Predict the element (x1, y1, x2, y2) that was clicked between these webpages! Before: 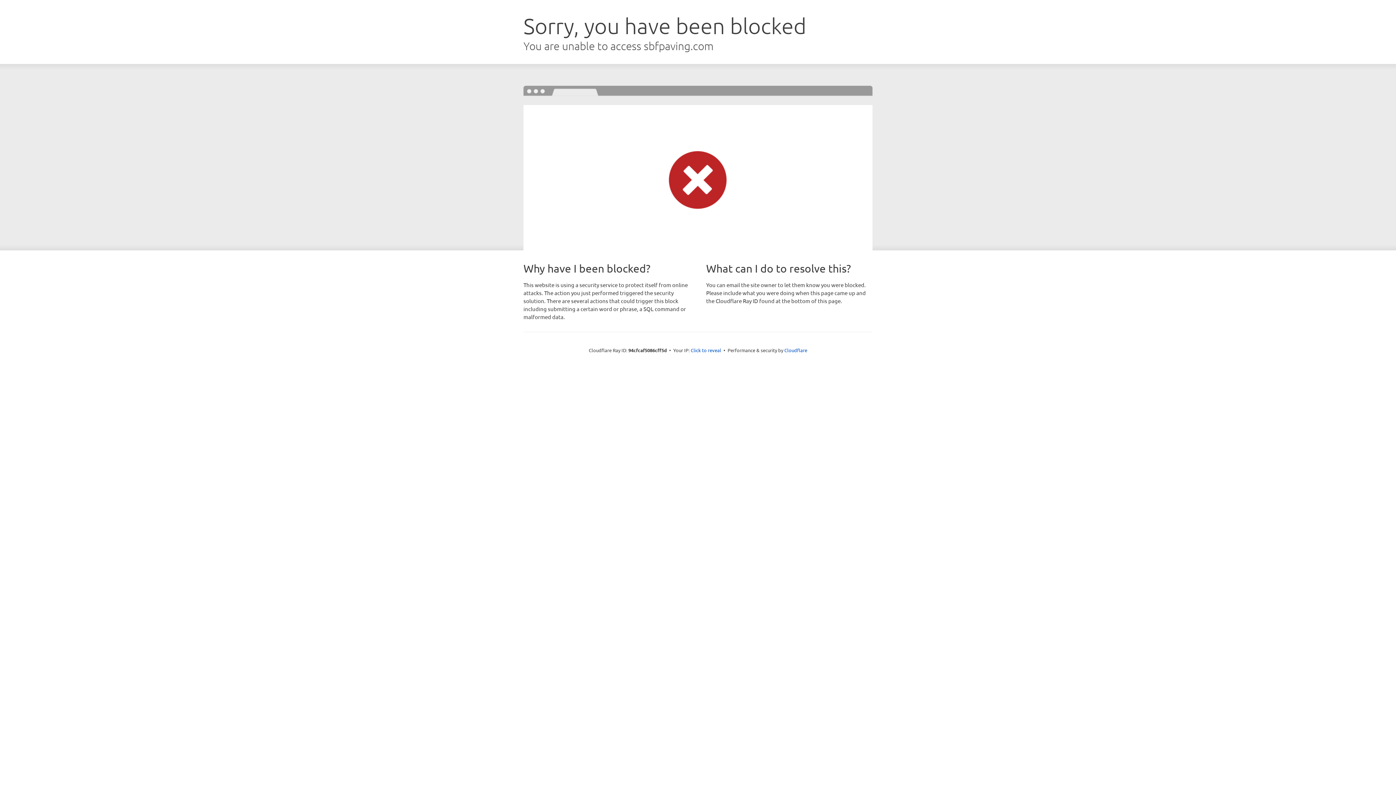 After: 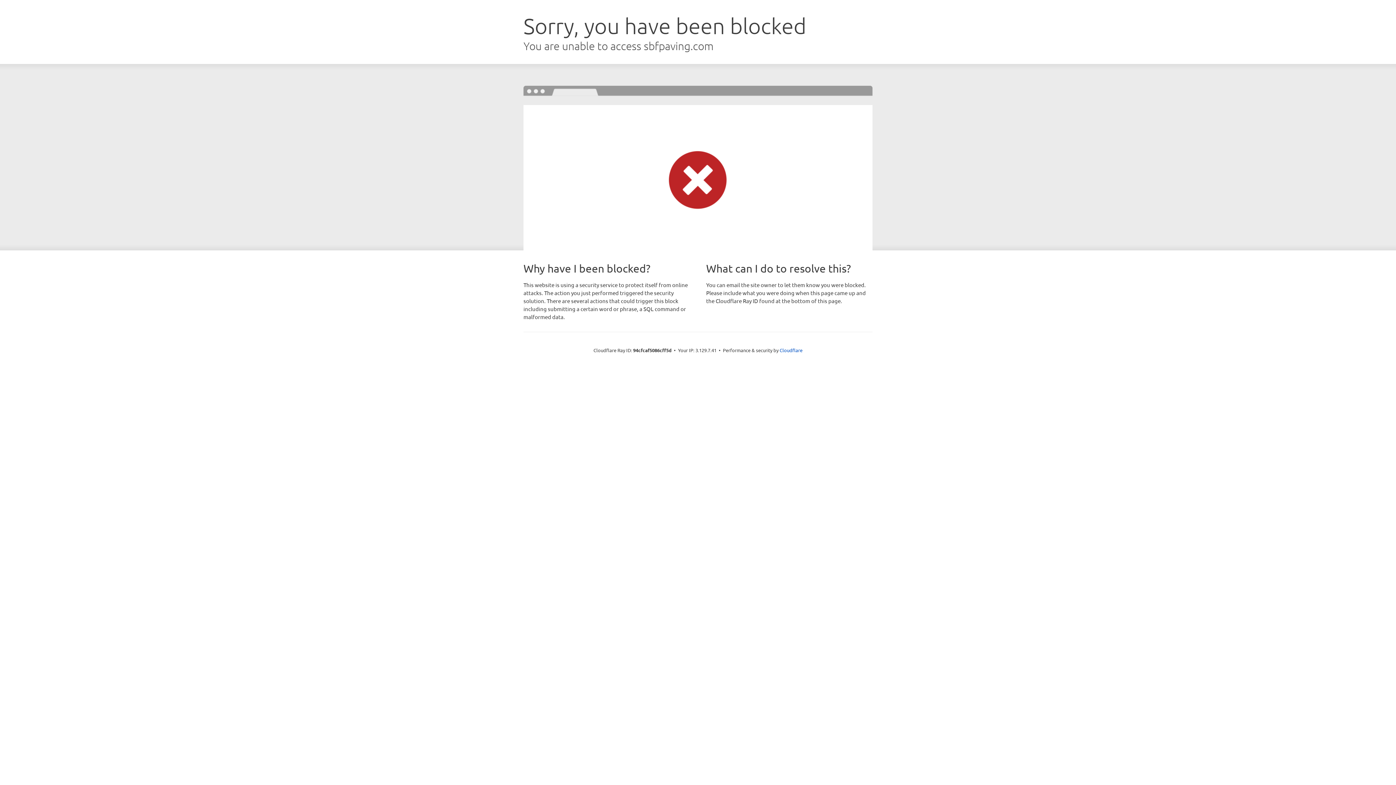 Action: label: Click to reveal bbox: (690, 346, 721, 353)